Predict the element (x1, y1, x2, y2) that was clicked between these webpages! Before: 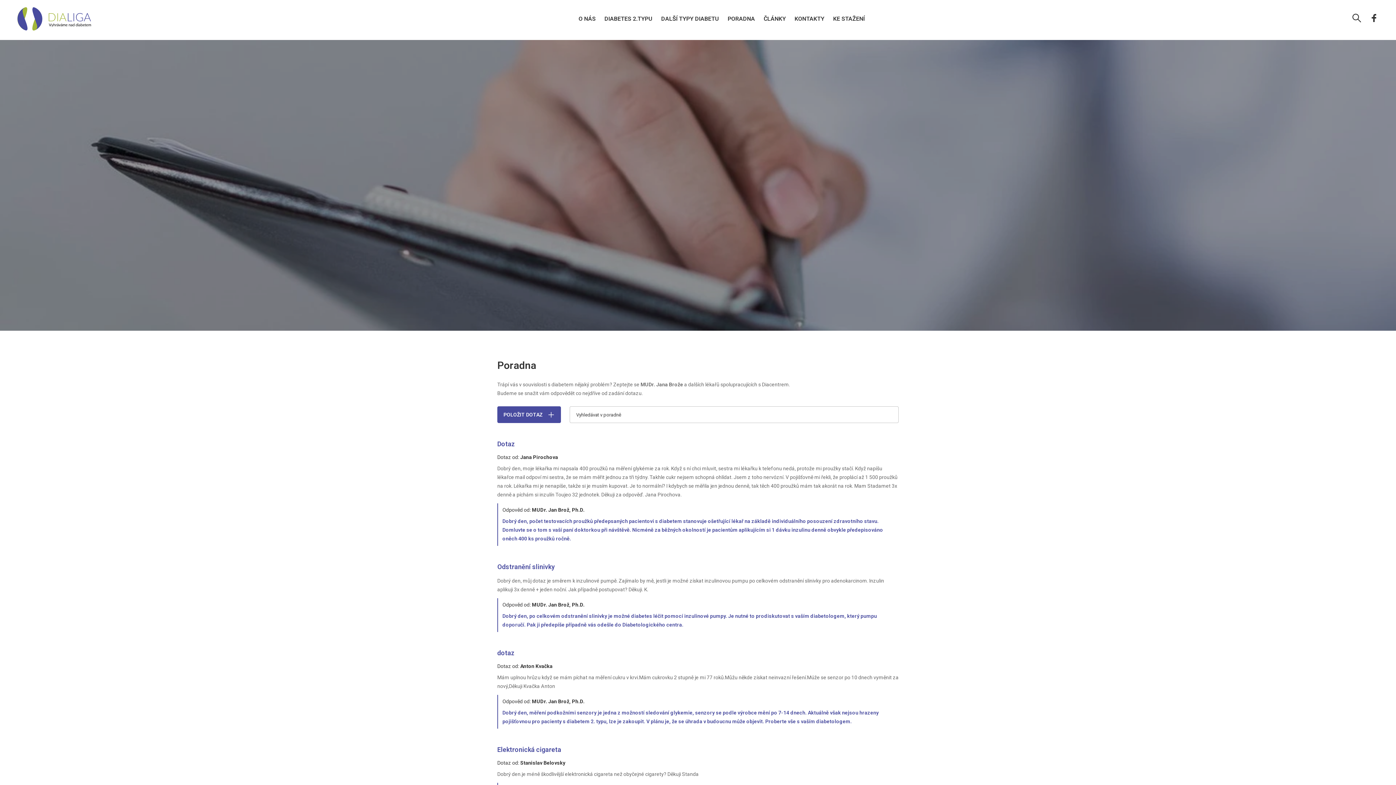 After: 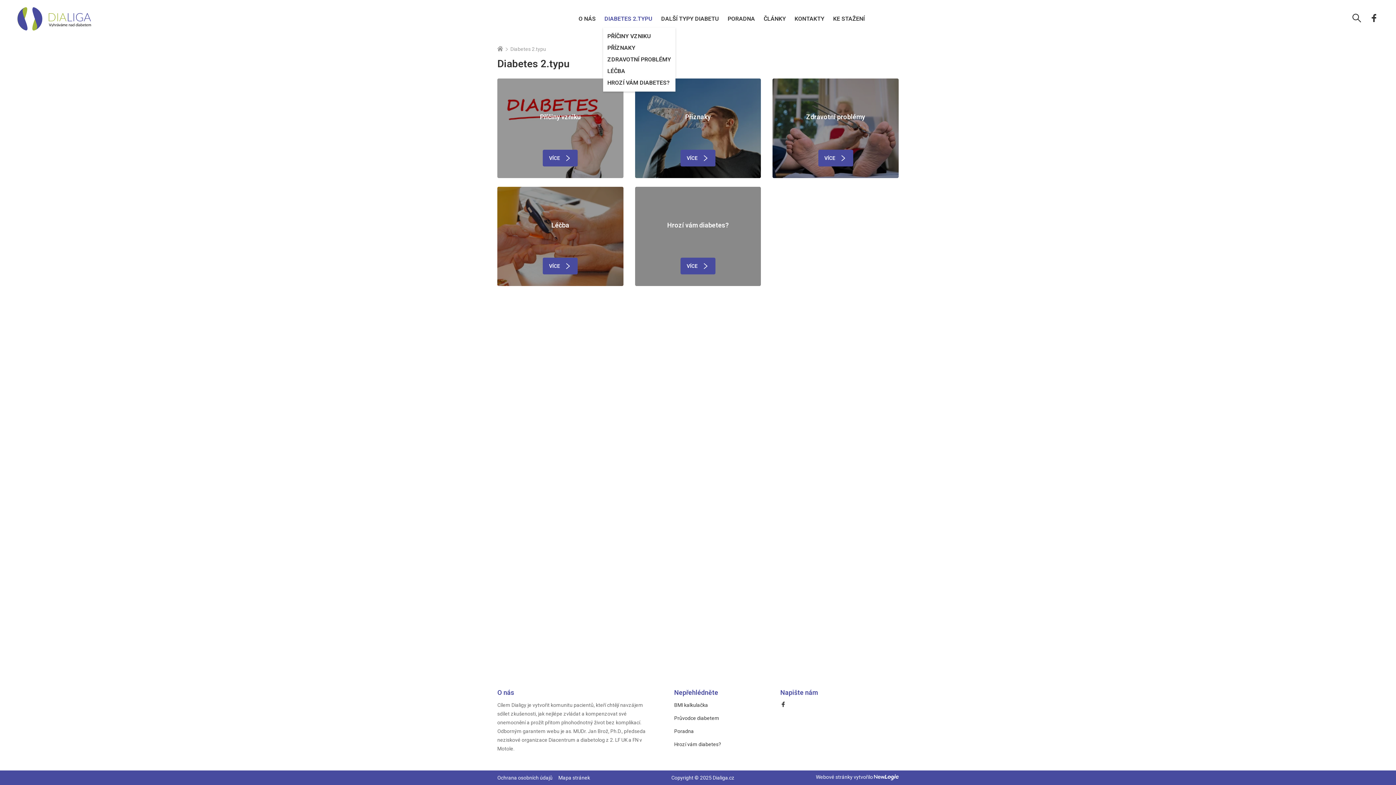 Action: label: DIABETES 2.TYPU bbox: (604, 14, 652, 23)